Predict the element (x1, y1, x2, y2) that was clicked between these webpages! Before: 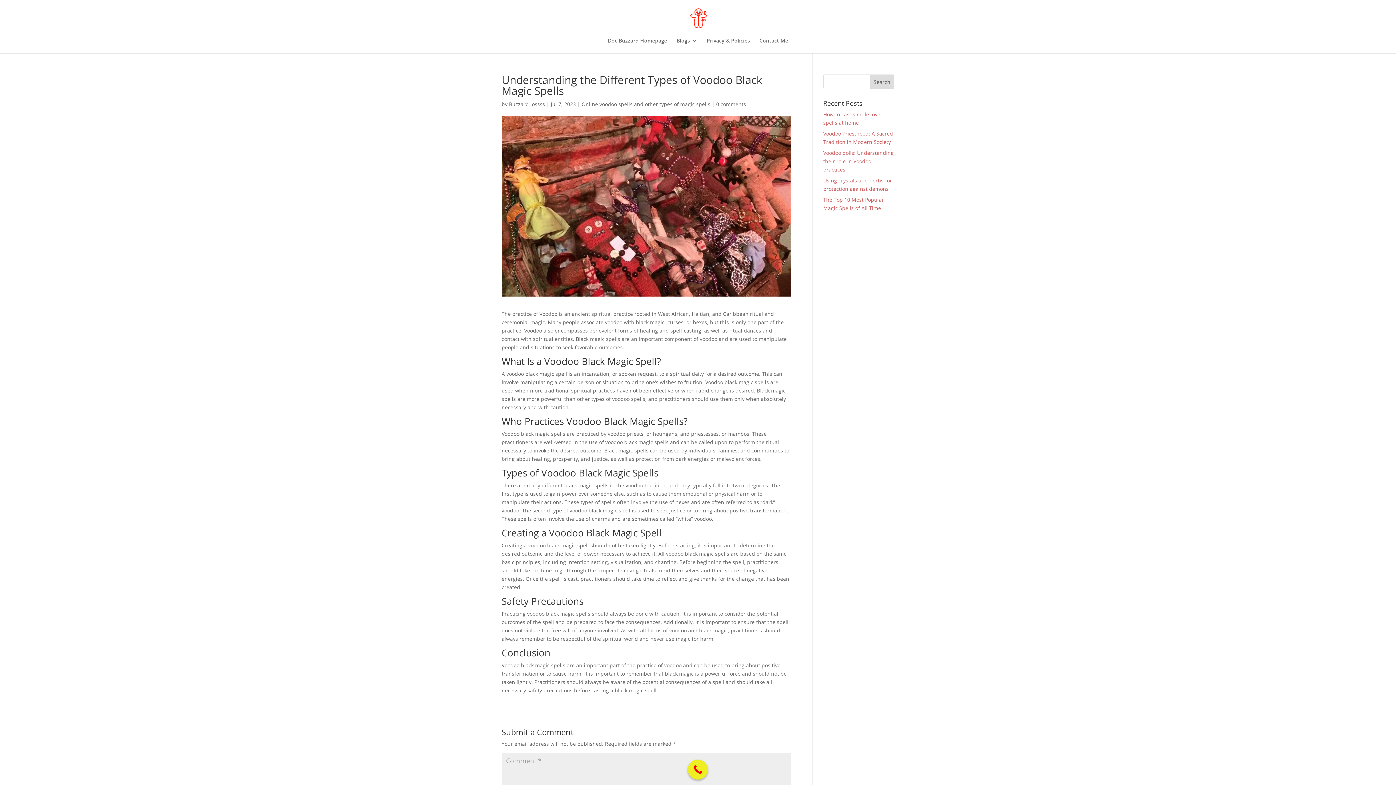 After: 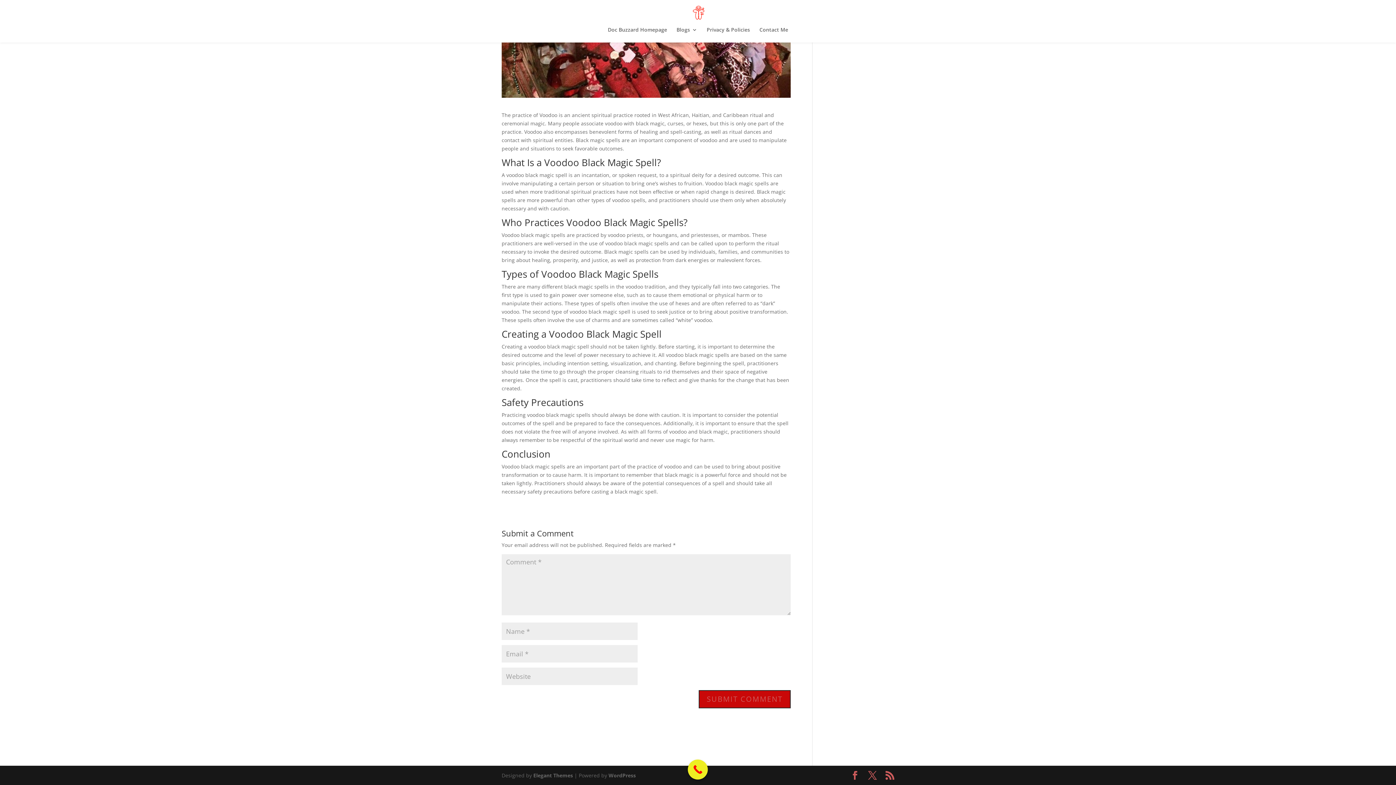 Action: label: 0 comments bbox: (716, 100, 746, 107)